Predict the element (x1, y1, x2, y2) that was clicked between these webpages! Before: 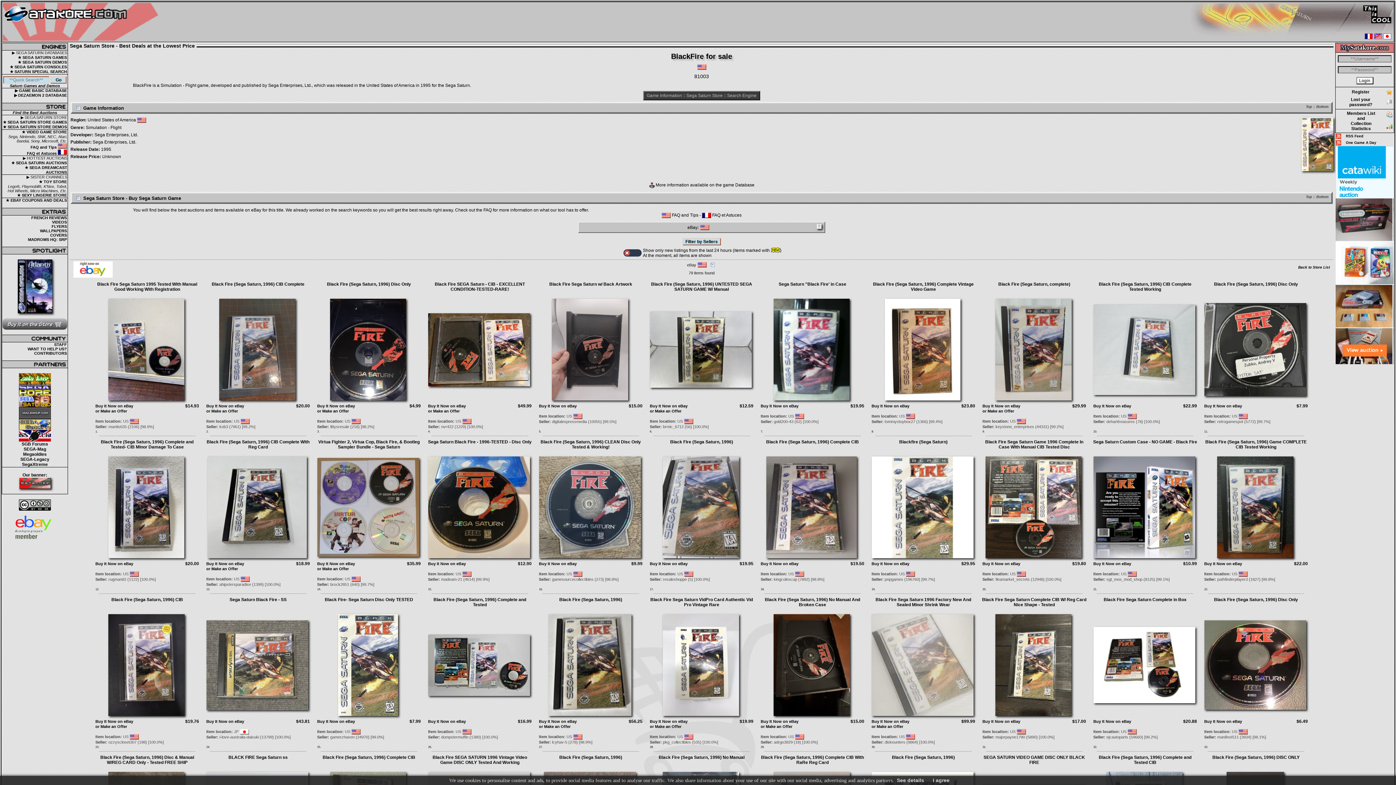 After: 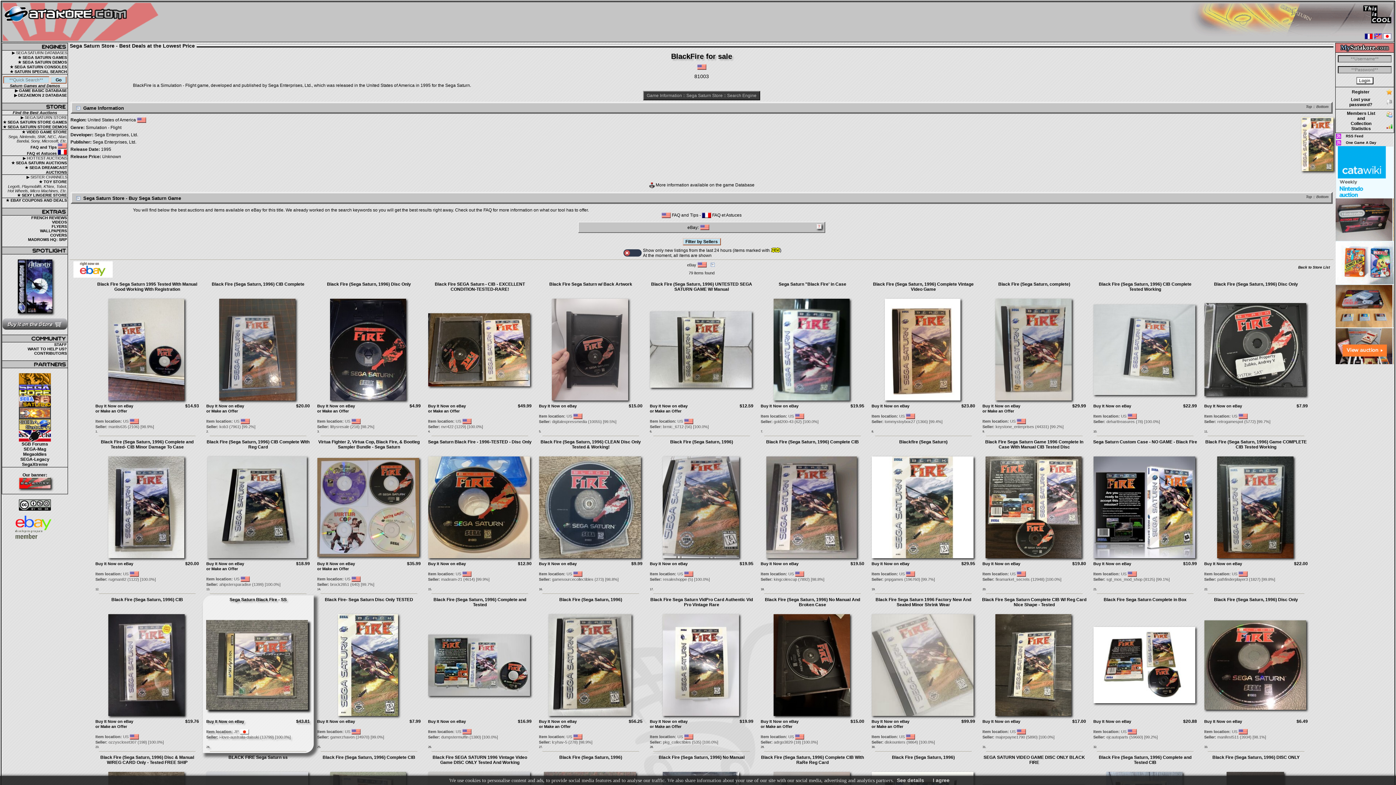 Action: bbox: (206, 620, 308, 710)